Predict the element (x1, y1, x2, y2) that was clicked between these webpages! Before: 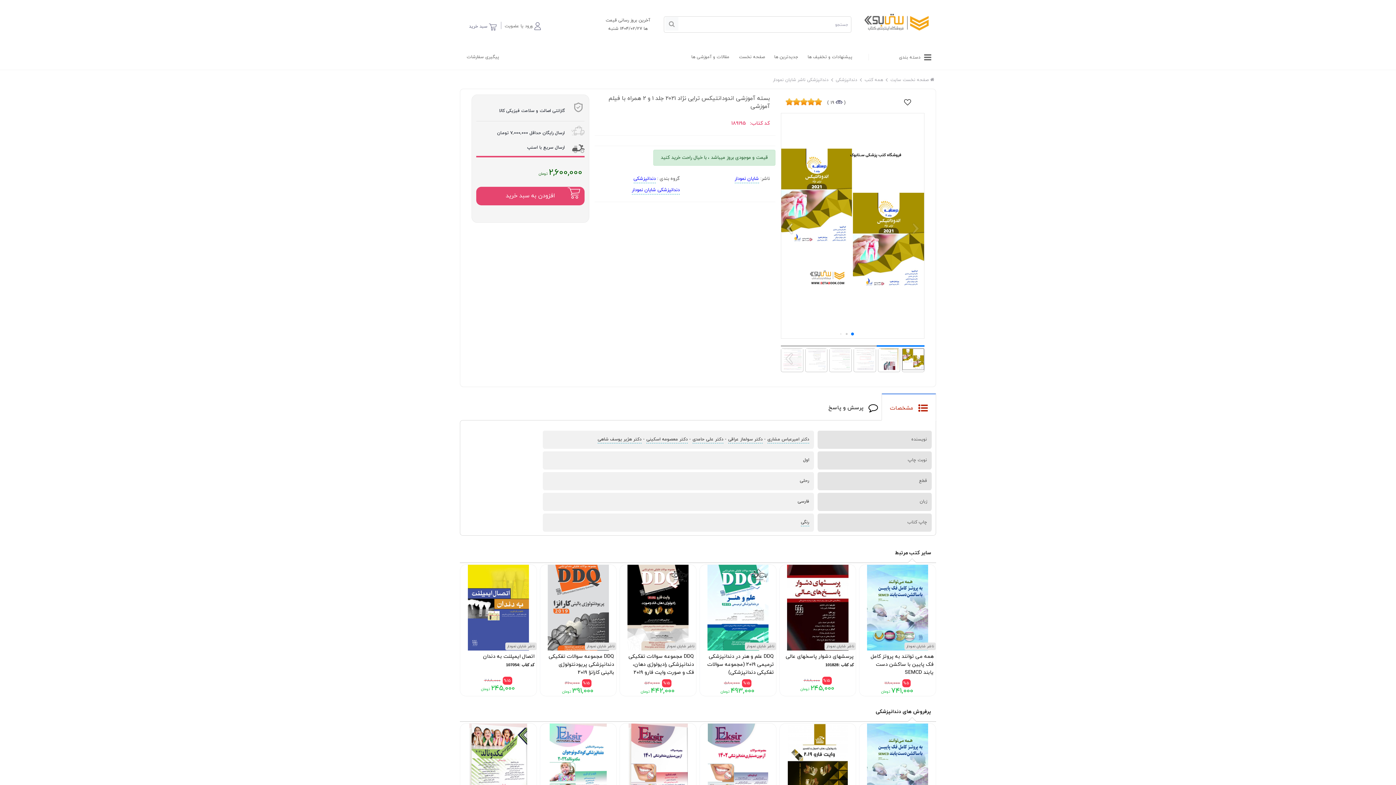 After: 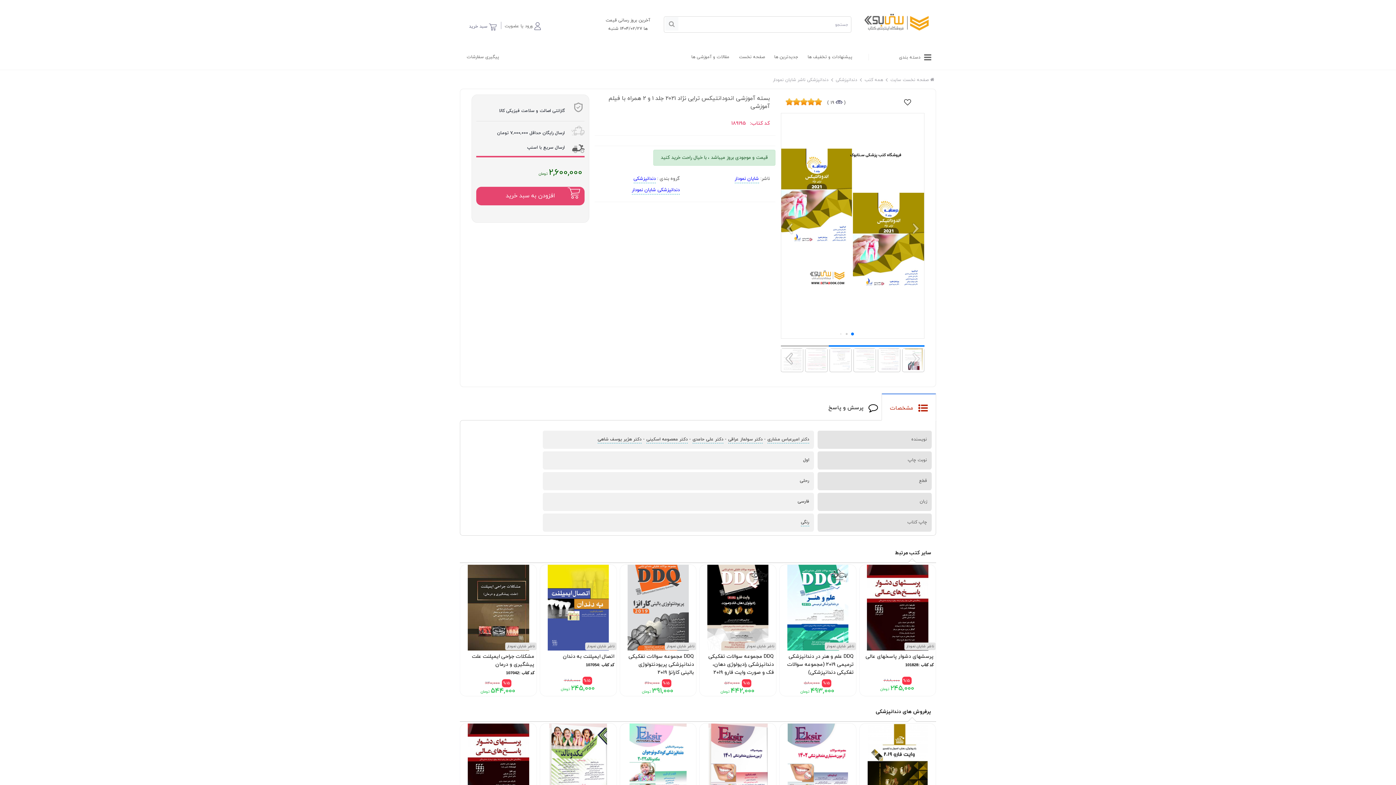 Action: label: Next slide bbox: (784, 350, 794, 366)